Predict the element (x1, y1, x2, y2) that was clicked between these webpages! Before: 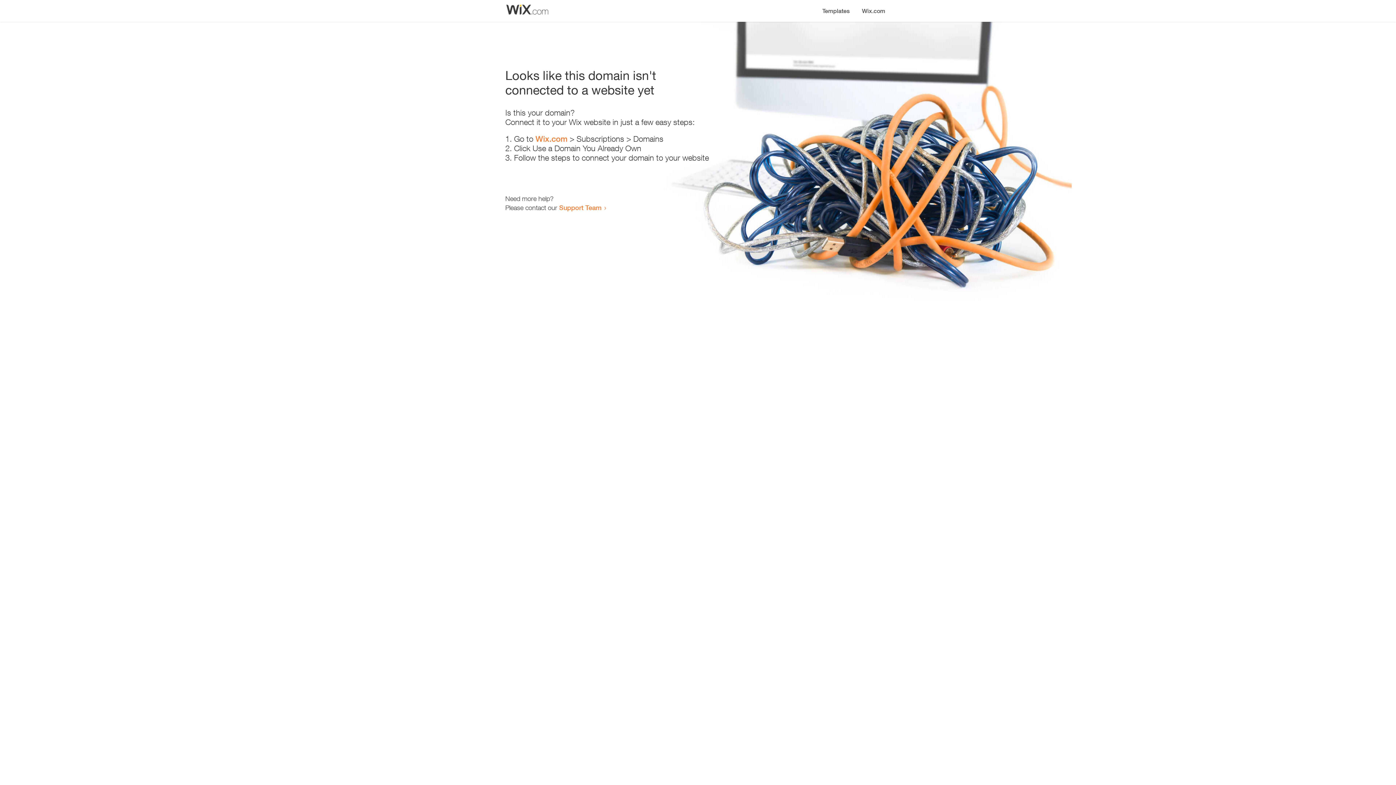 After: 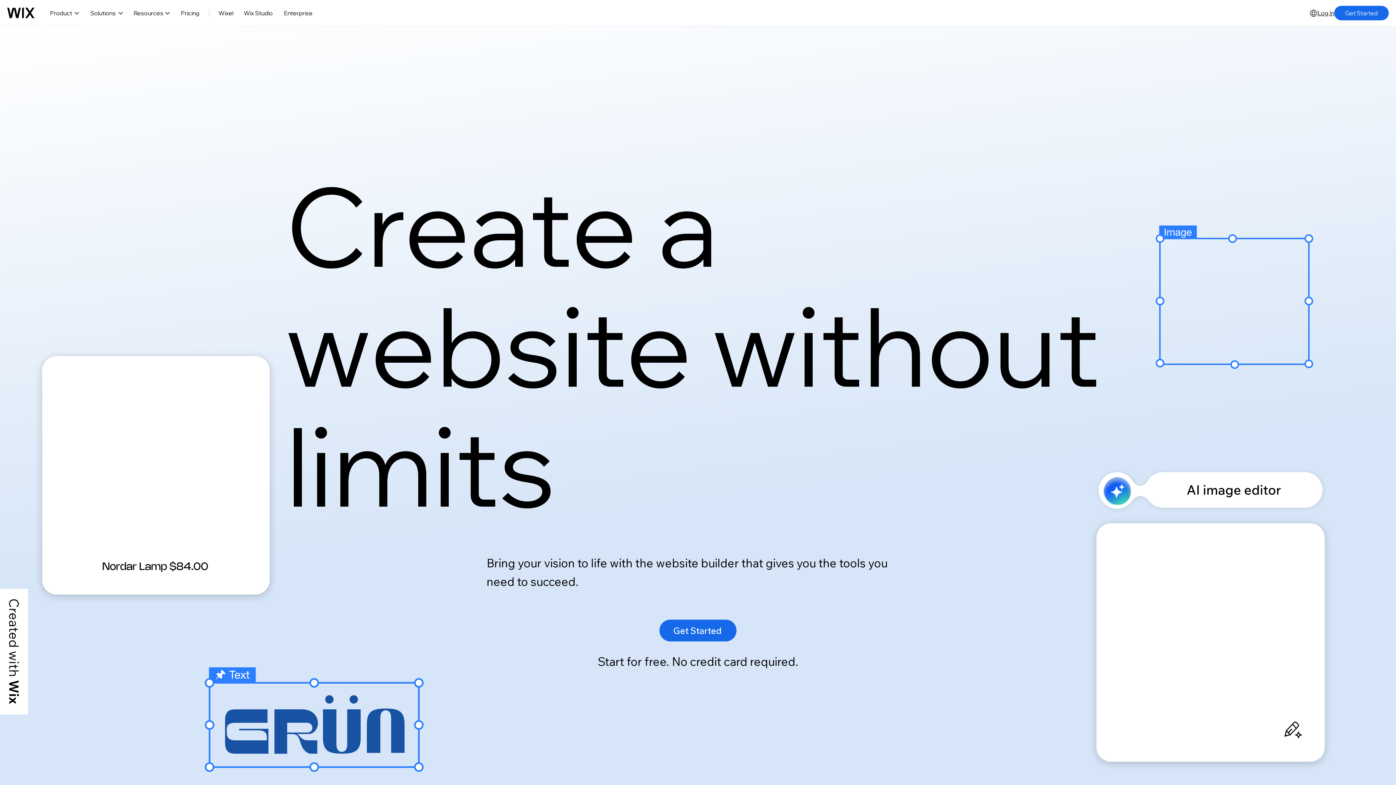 Action: bbox: (535, 134, 567, 143) label: Wix.com